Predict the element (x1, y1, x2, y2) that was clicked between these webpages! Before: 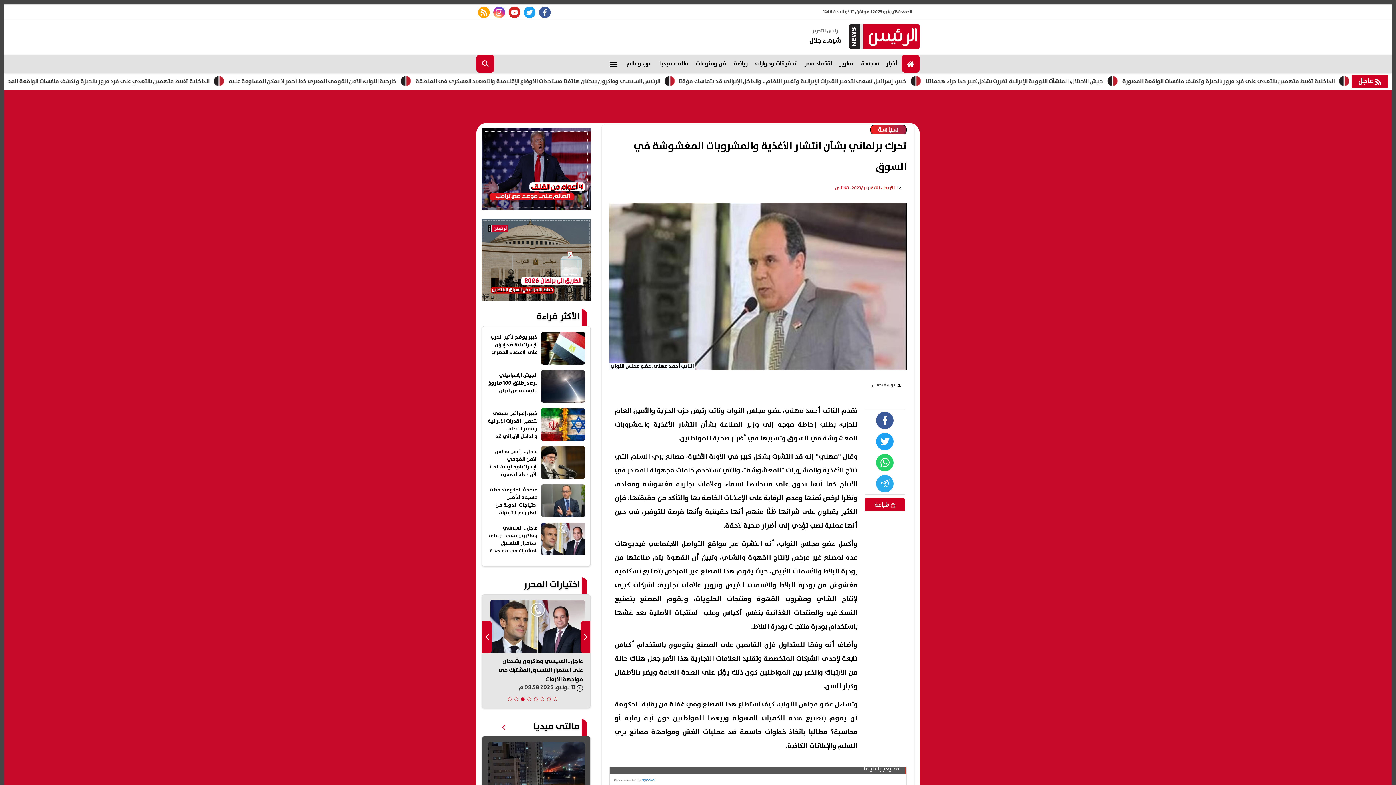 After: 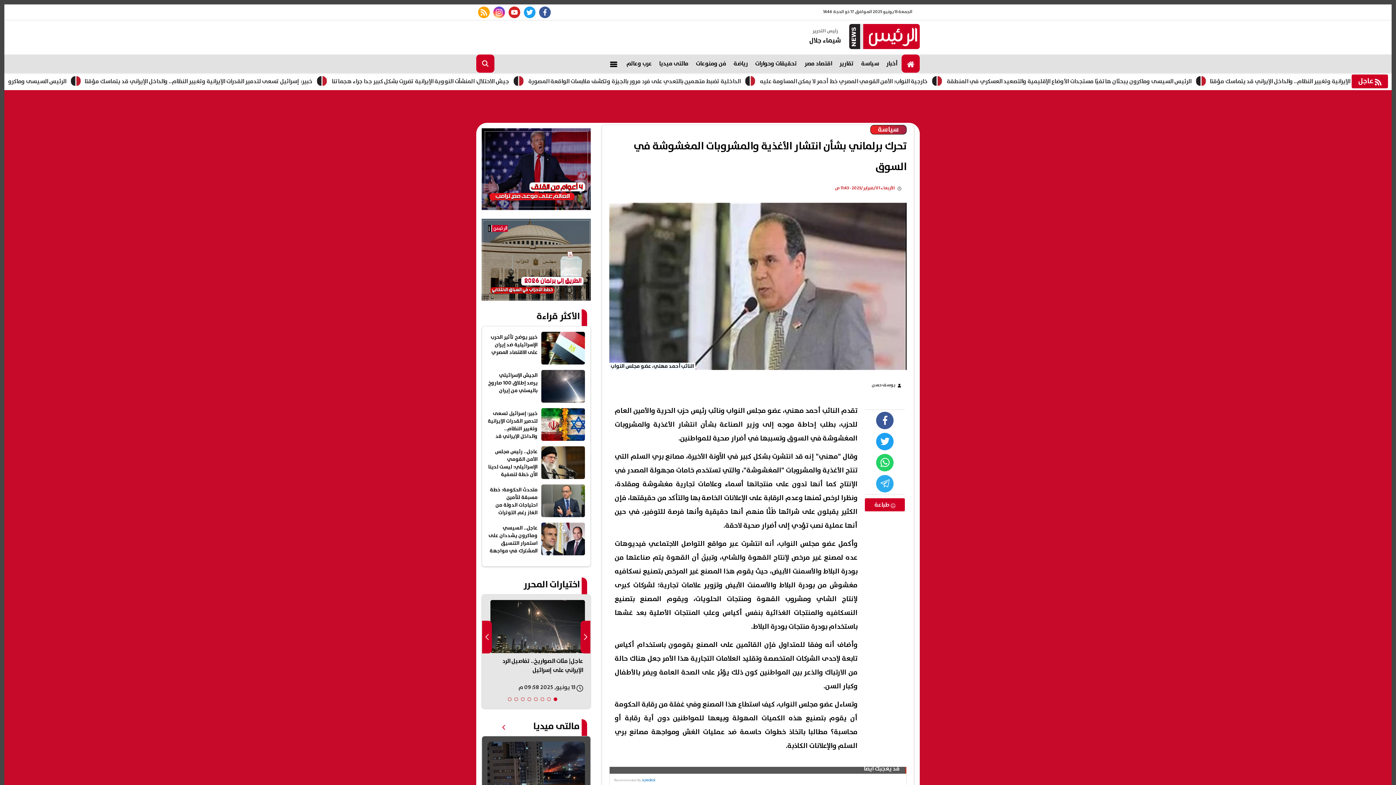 Action: bbox: (521, 697, 524, 701) label: Go to slide 6